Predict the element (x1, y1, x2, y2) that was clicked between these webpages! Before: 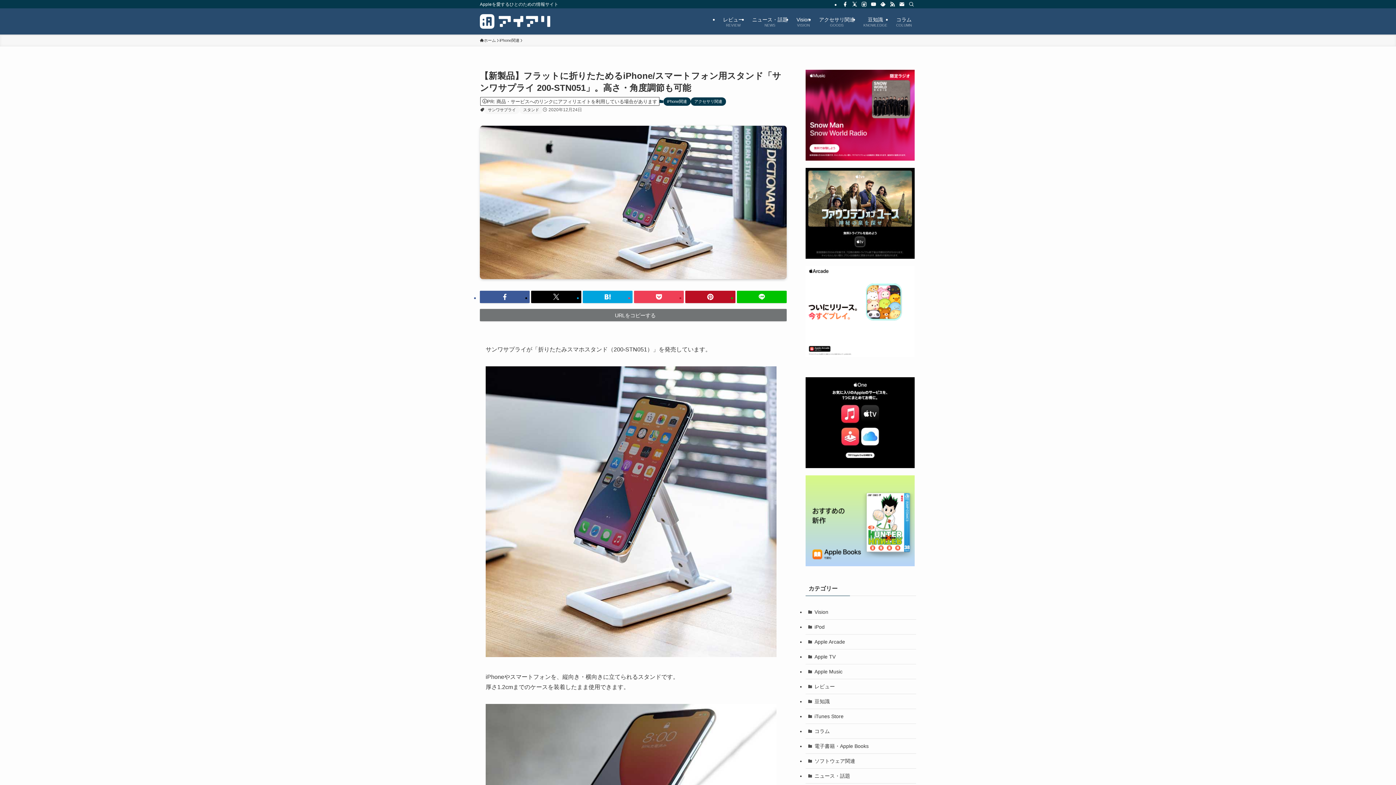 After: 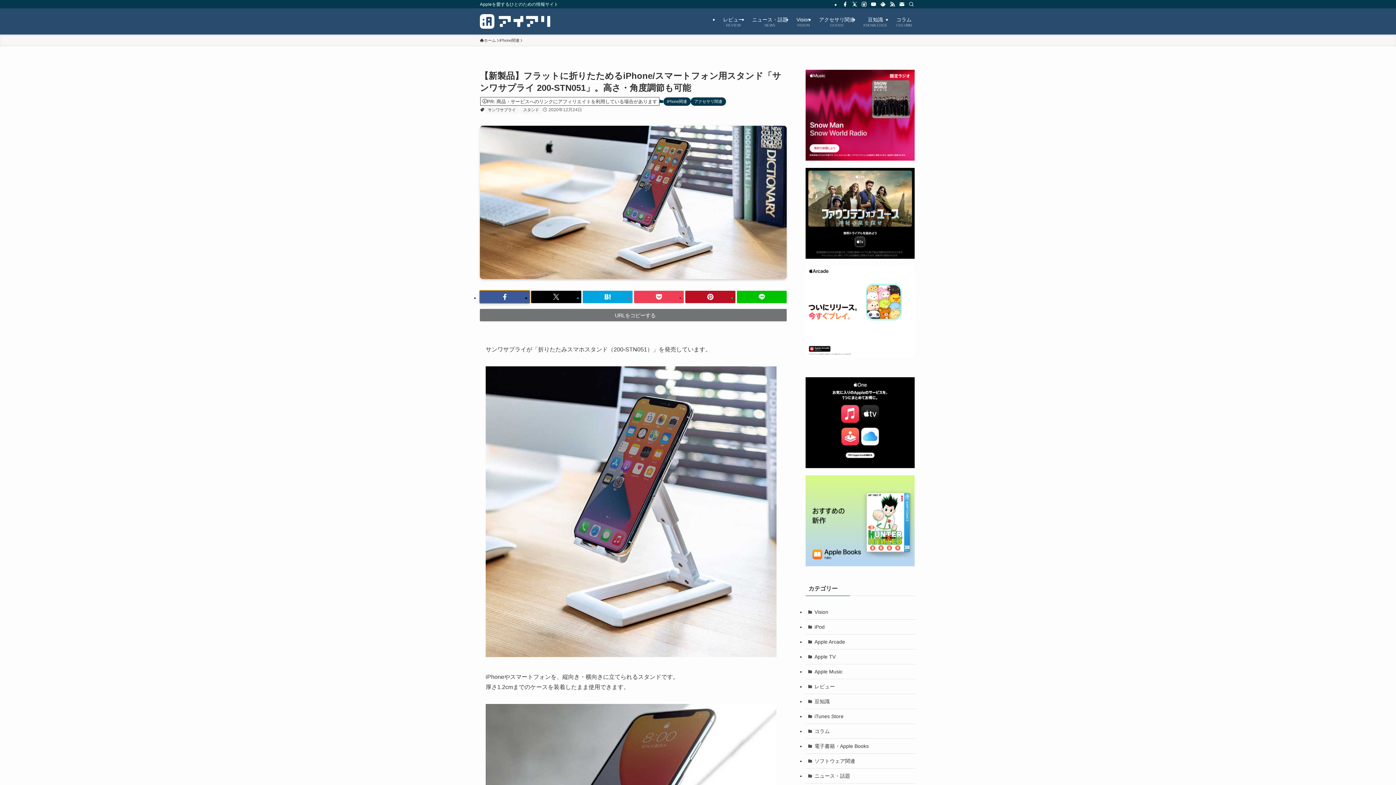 Action: bbox: (480, 291, 529, 303)